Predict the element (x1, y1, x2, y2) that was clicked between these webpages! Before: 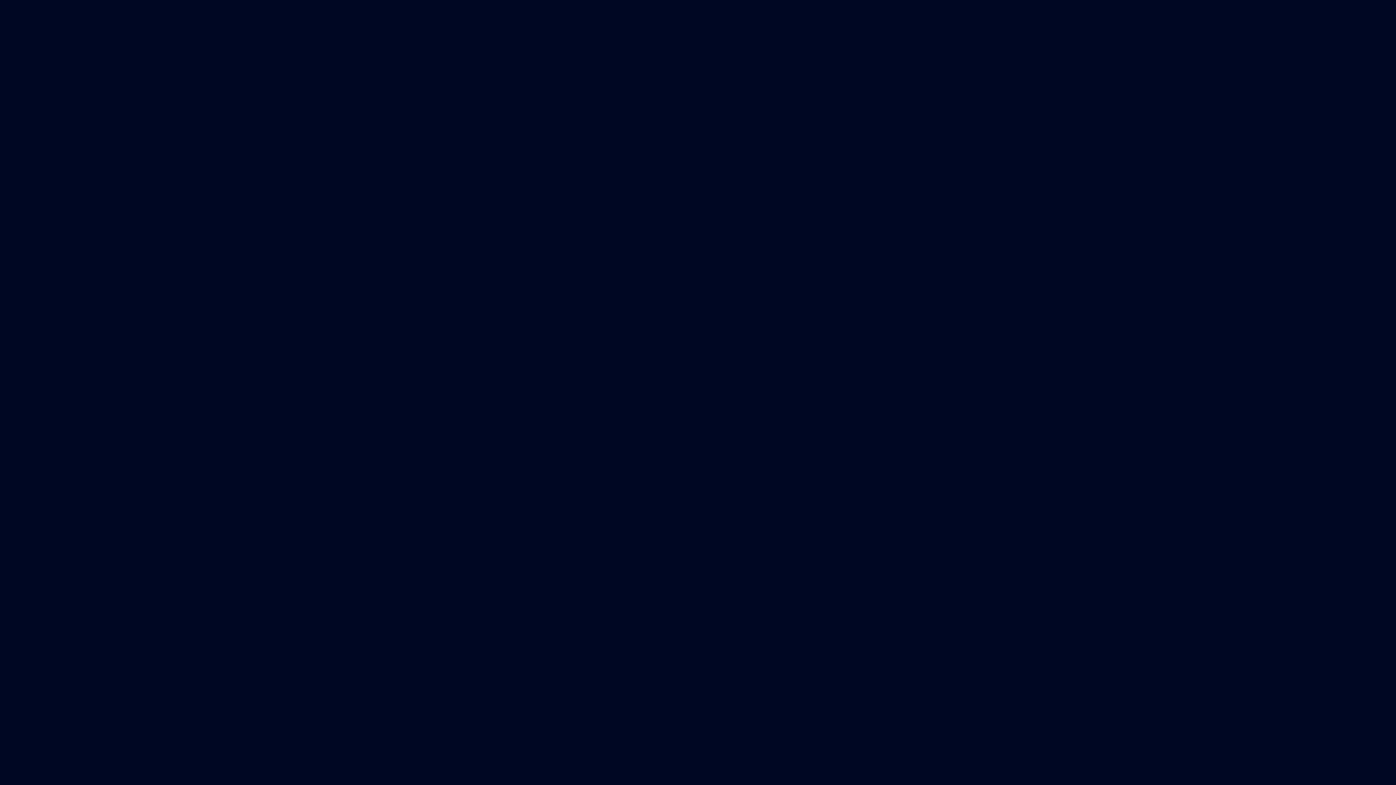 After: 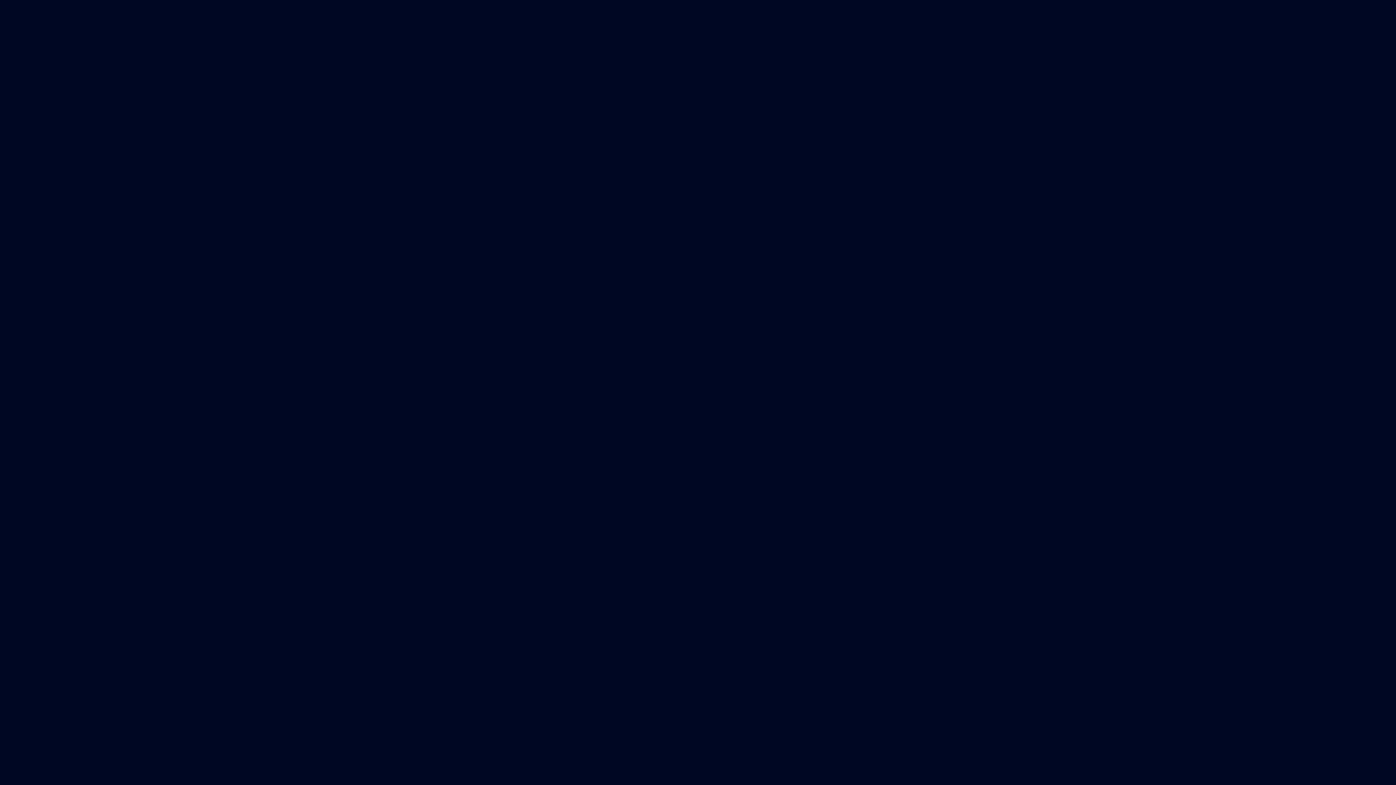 Action: bbox: (228, 11, 245, 23) label: NEWS